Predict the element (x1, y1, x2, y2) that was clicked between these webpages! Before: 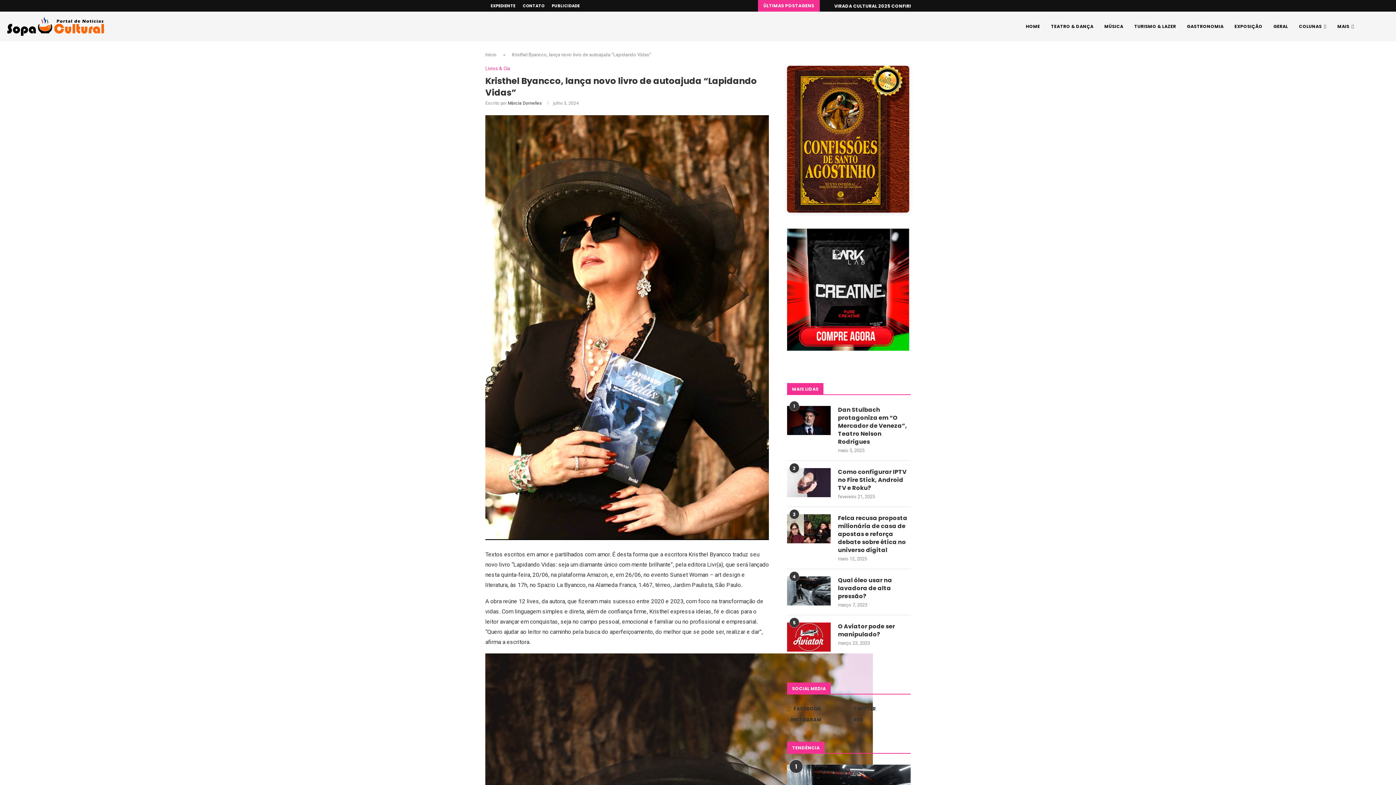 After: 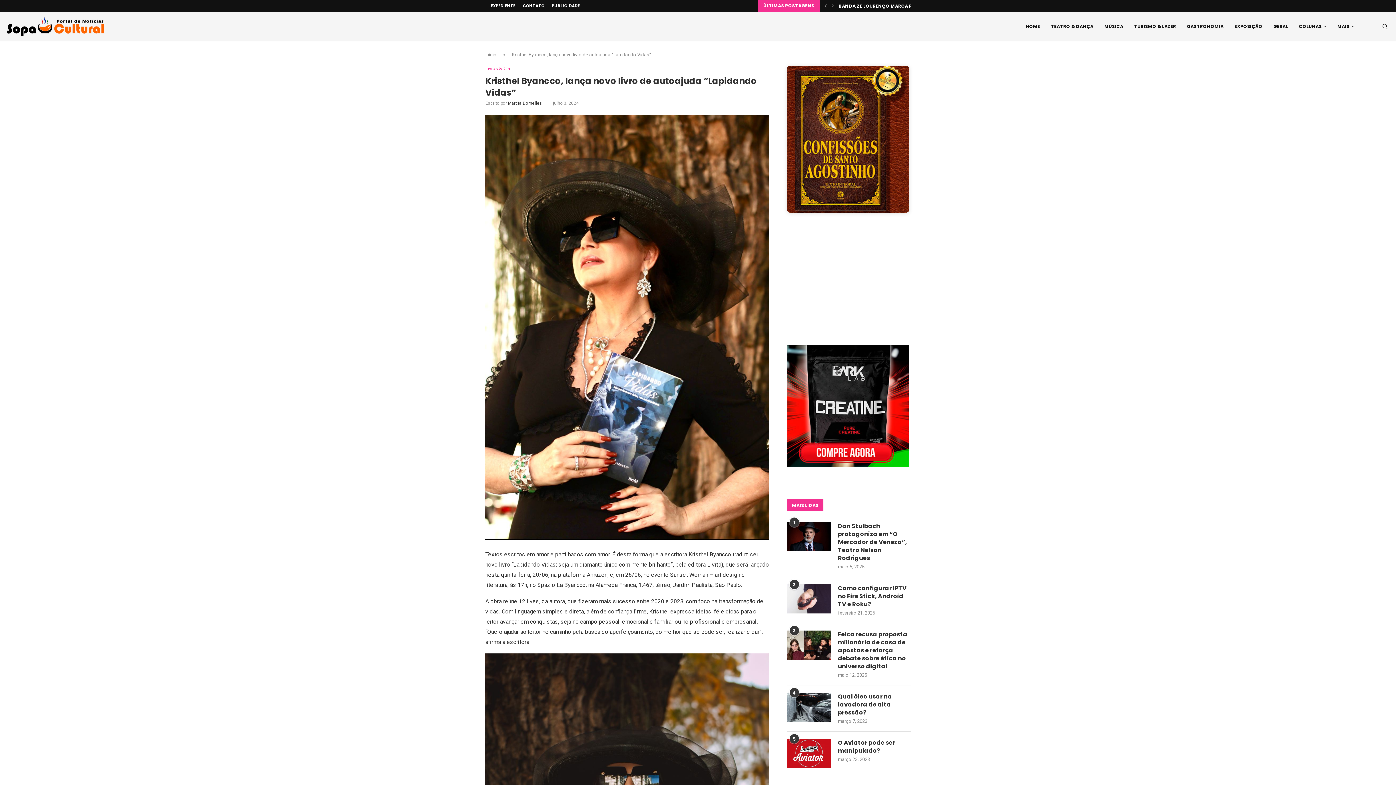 Action: label: Search bbox: (1381, 12, 1389, 41)